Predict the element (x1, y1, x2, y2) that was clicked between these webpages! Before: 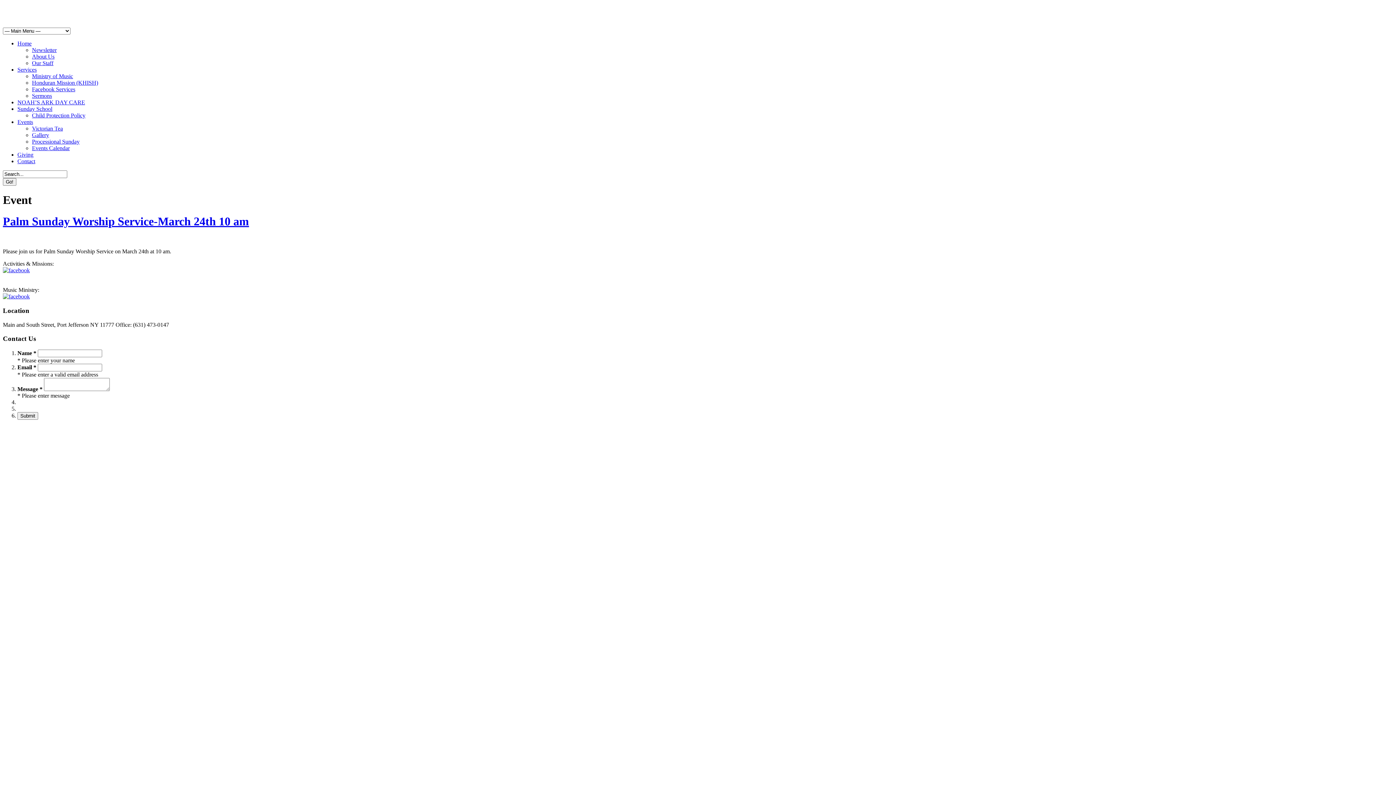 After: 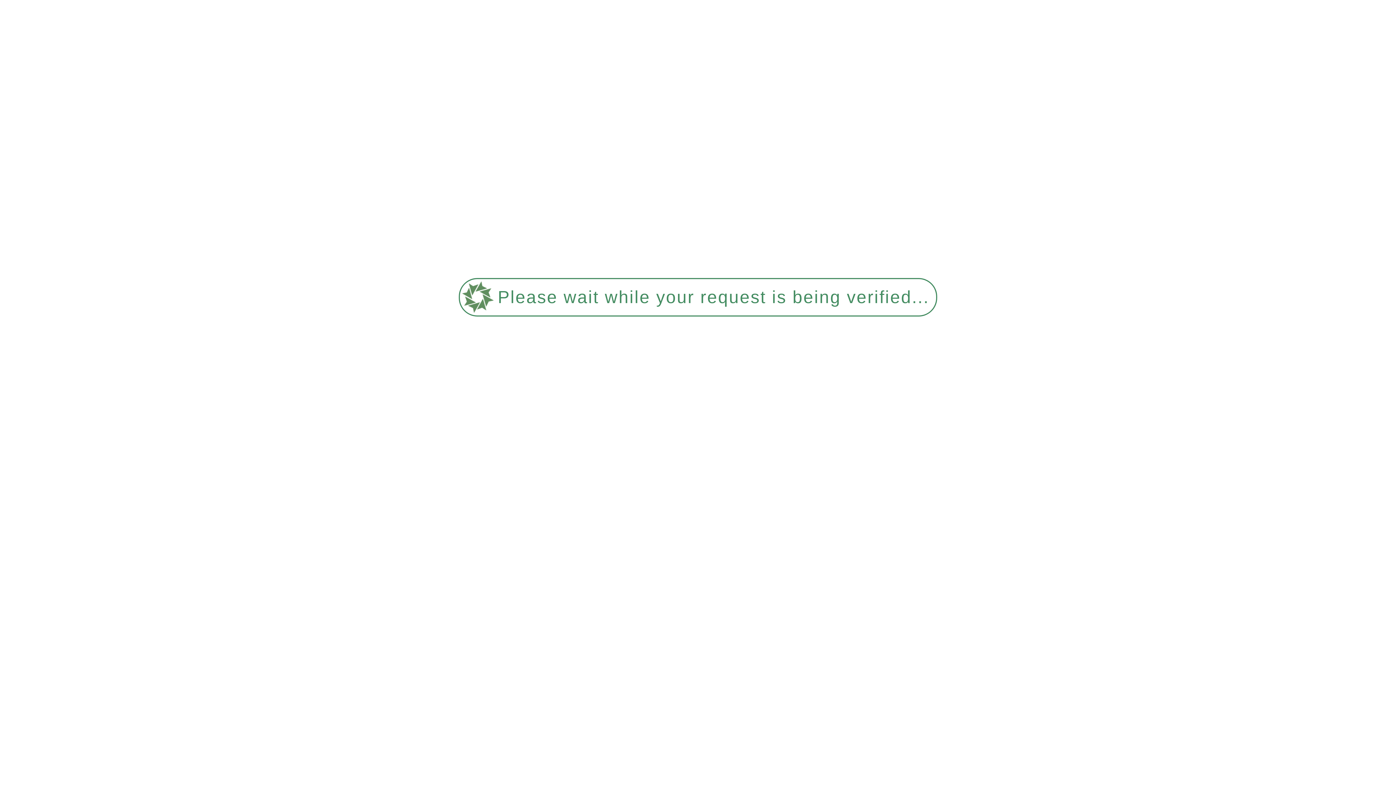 Action: bbox: (32, 125, 62, 131) label: Victorian Tea